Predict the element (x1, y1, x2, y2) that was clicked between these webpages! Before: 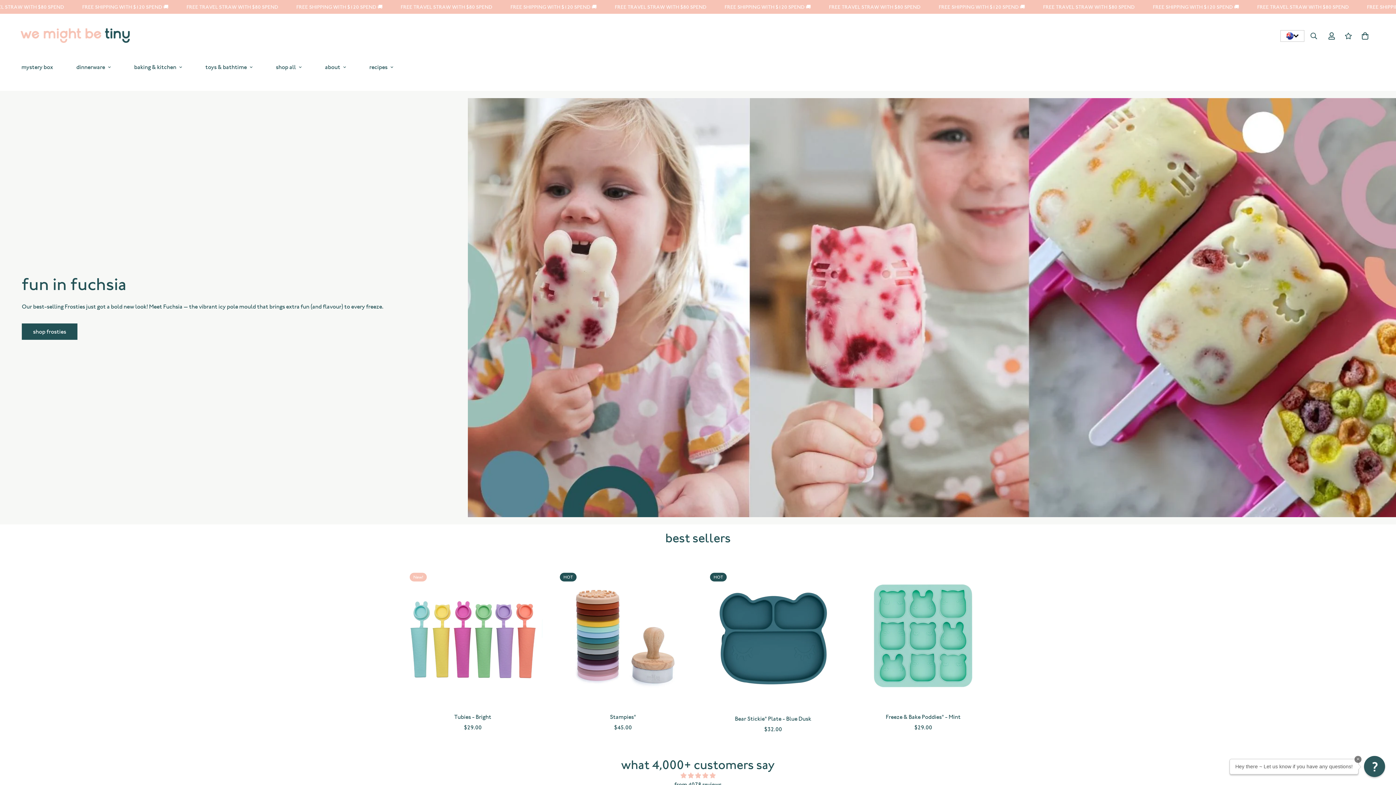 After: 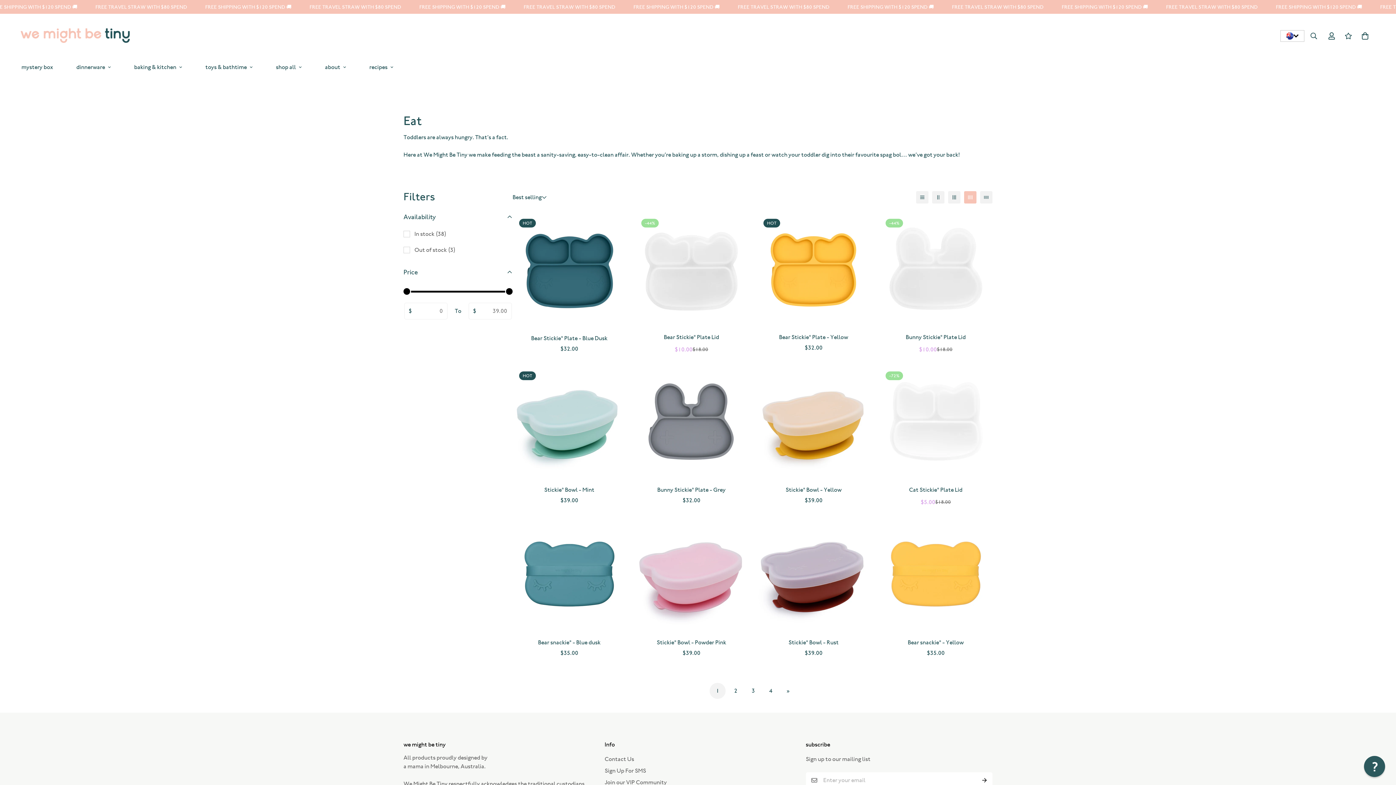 Action: label: dinnerware bbox: (64, 56, 122, 77)